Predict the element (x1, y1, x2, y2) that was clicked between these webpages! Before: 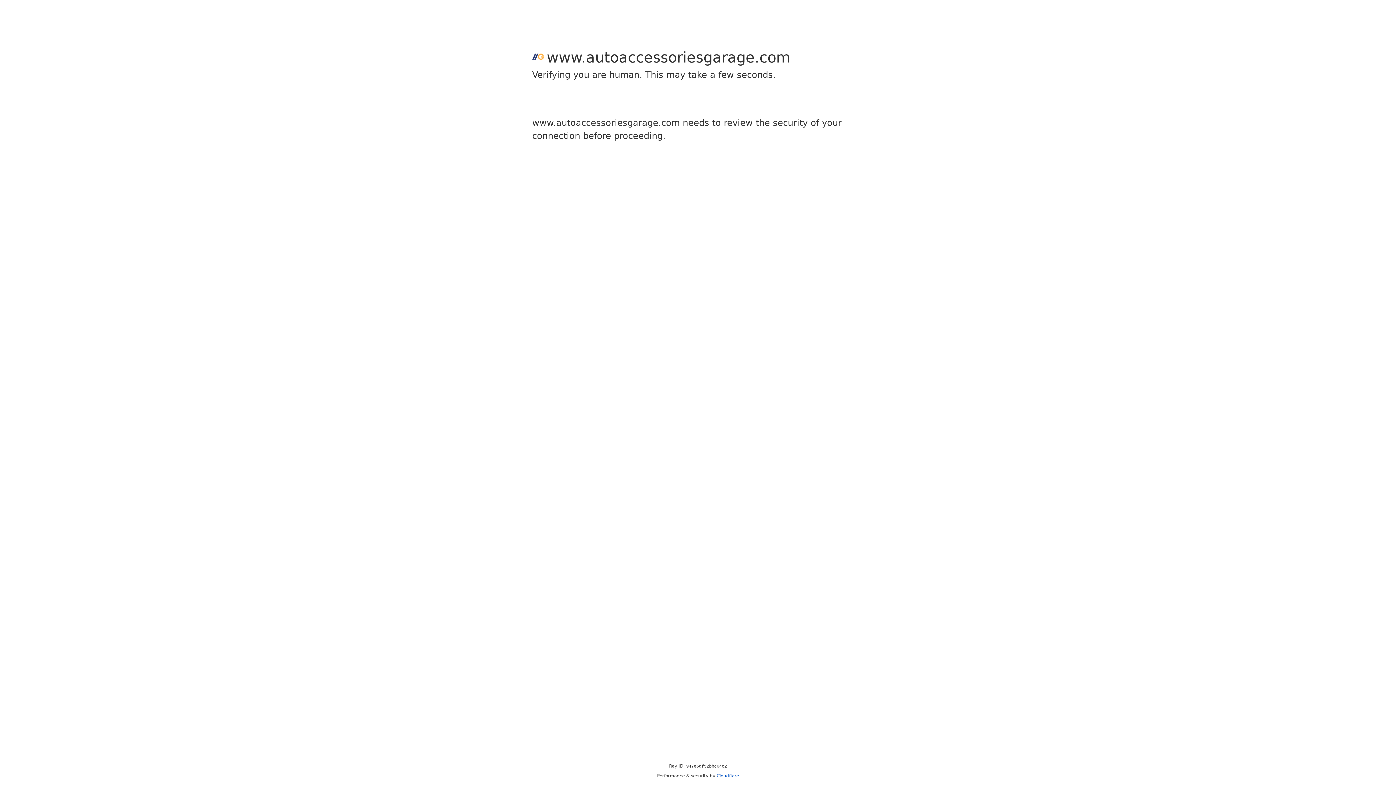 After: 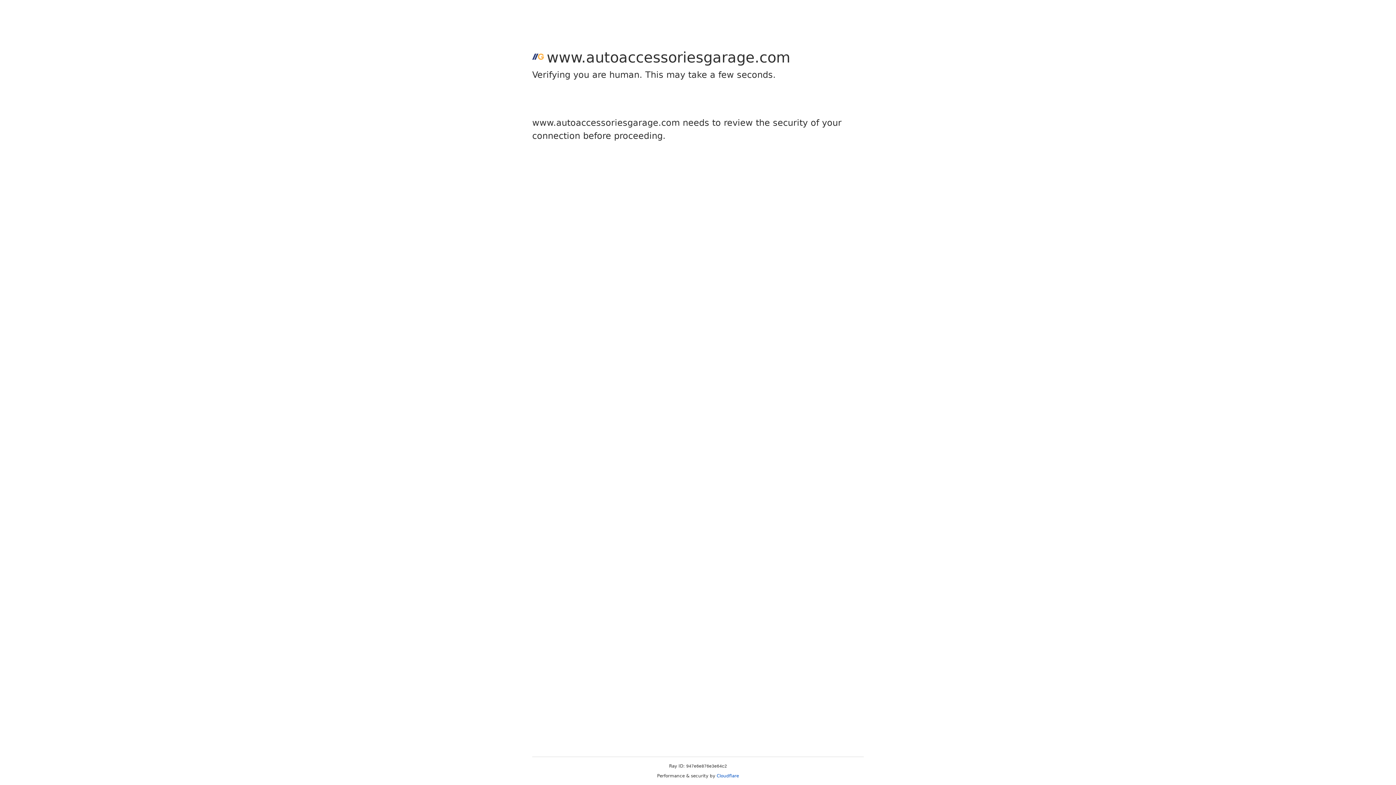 Action: label: Cloudflare bbox: (716, 773, 739, 778)